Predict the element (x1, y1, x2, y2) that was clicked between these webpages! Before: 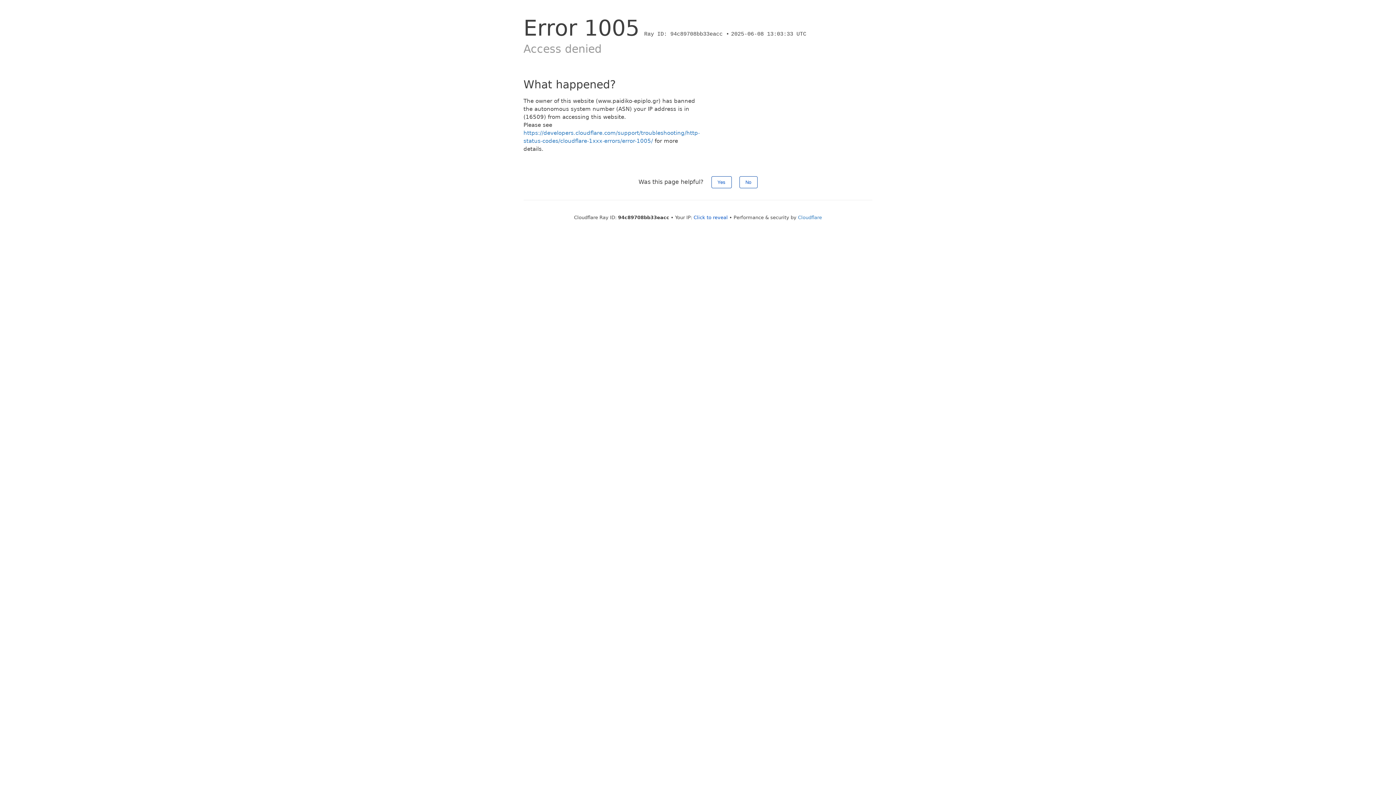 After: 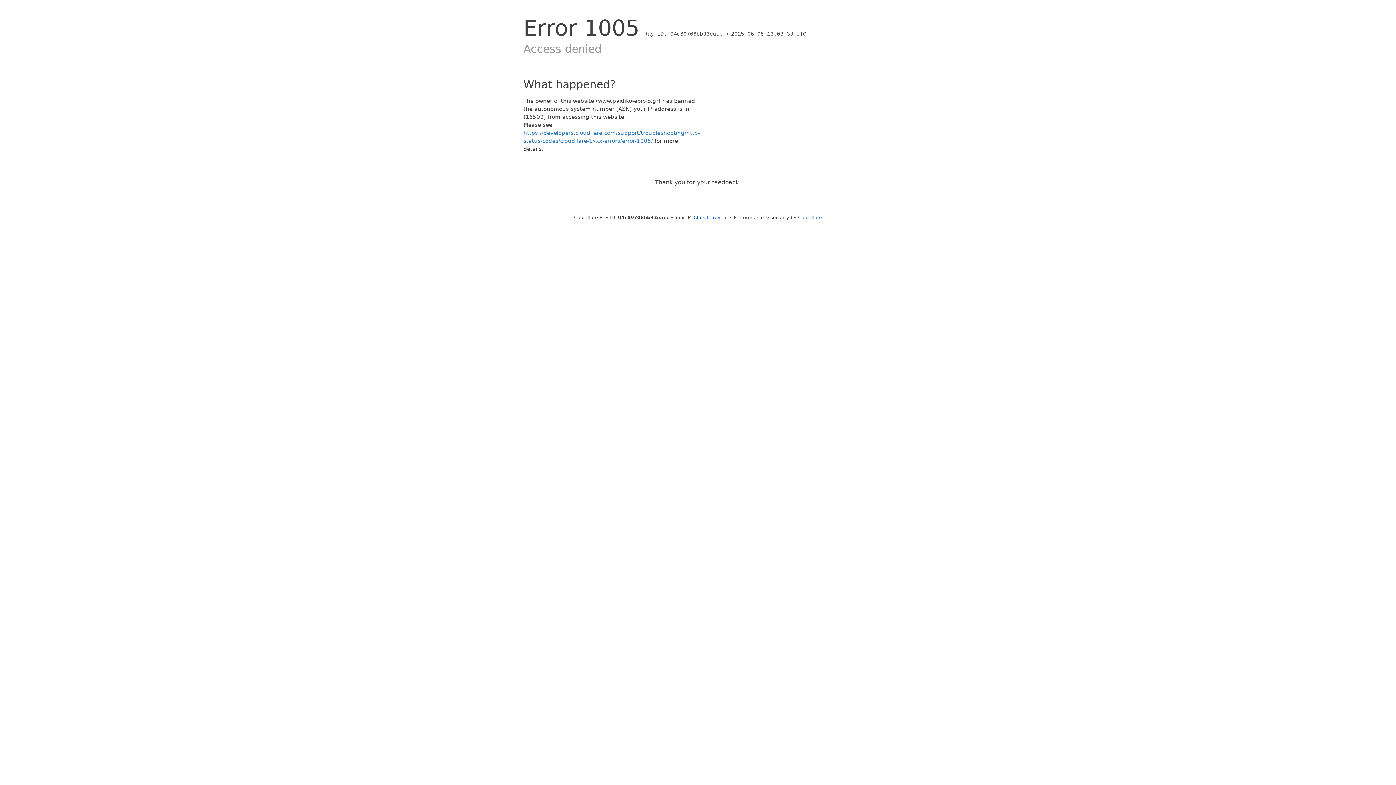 Action: bbox: (711, 176, 731, 188) label: Yes